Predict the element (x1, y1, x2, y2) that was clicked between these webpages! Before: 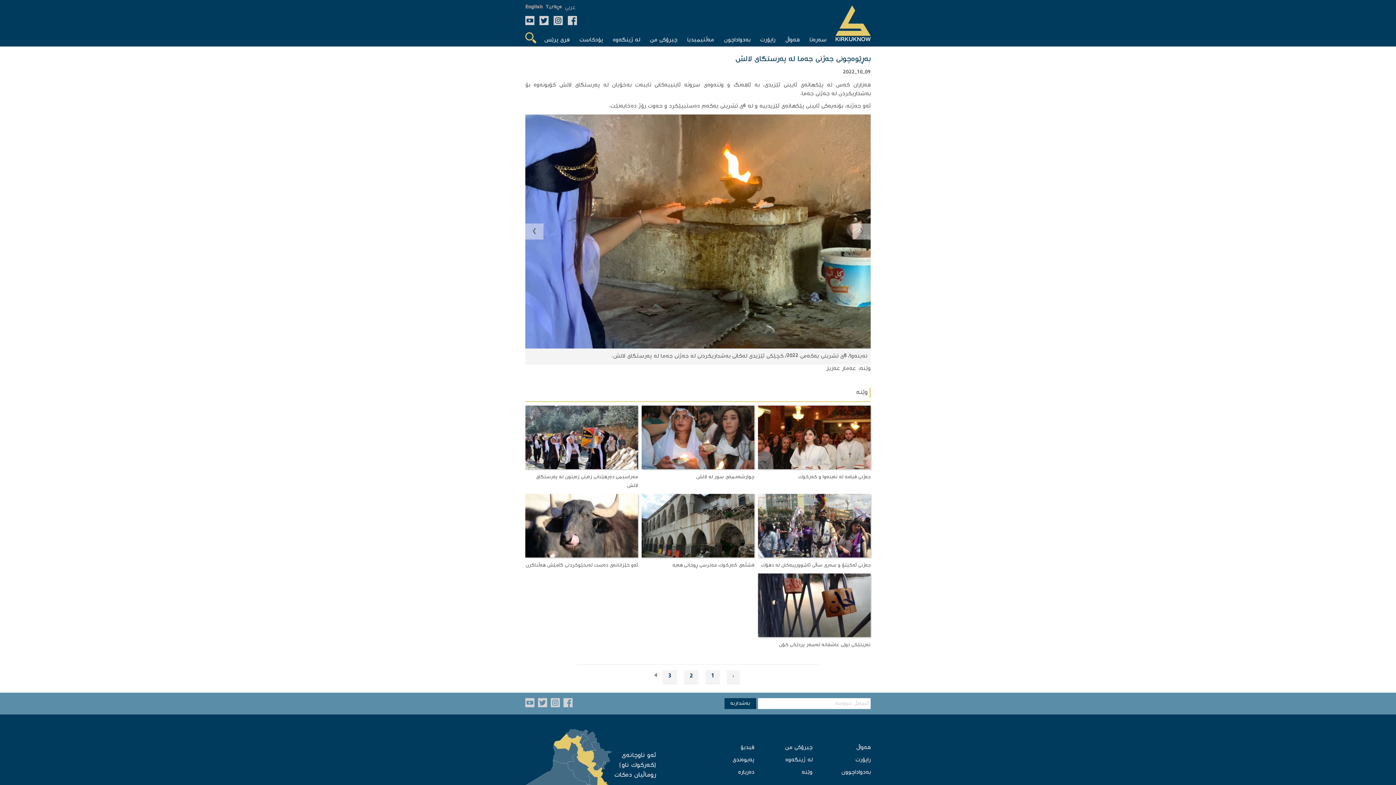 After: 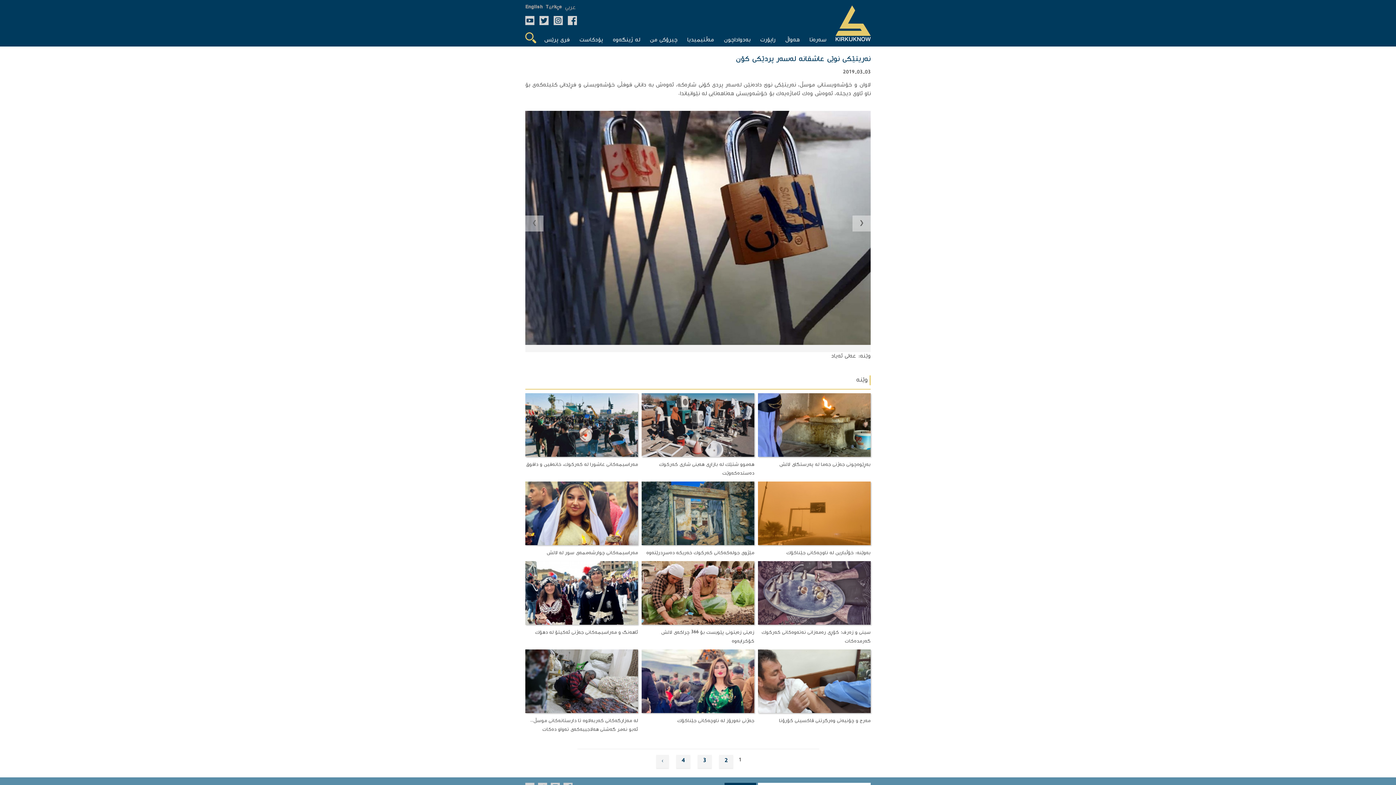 Action: bbox: (779, 641, 870, 649) label: نه‌ریتێکی نوێی عاشقانه‌ له‌سه‌ر پردێکی کۆن